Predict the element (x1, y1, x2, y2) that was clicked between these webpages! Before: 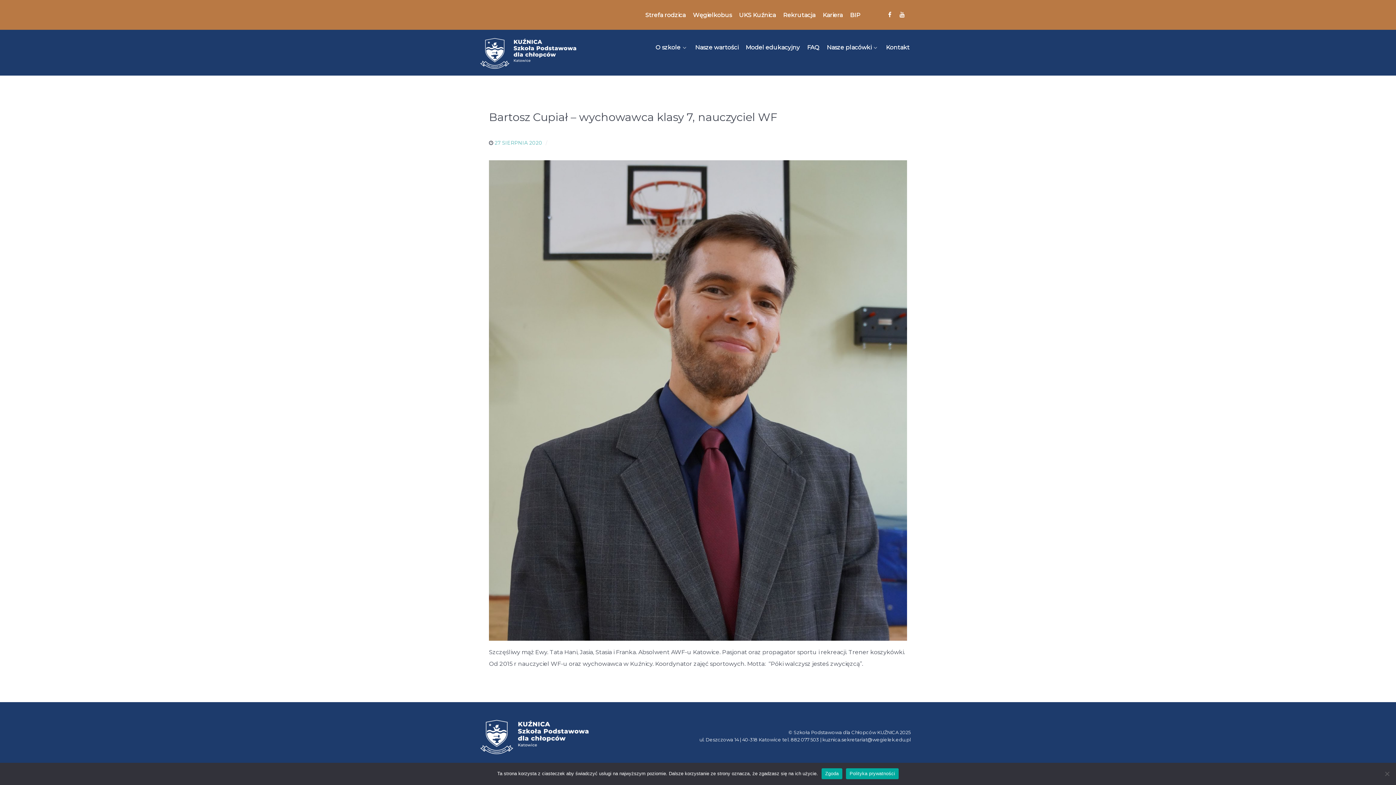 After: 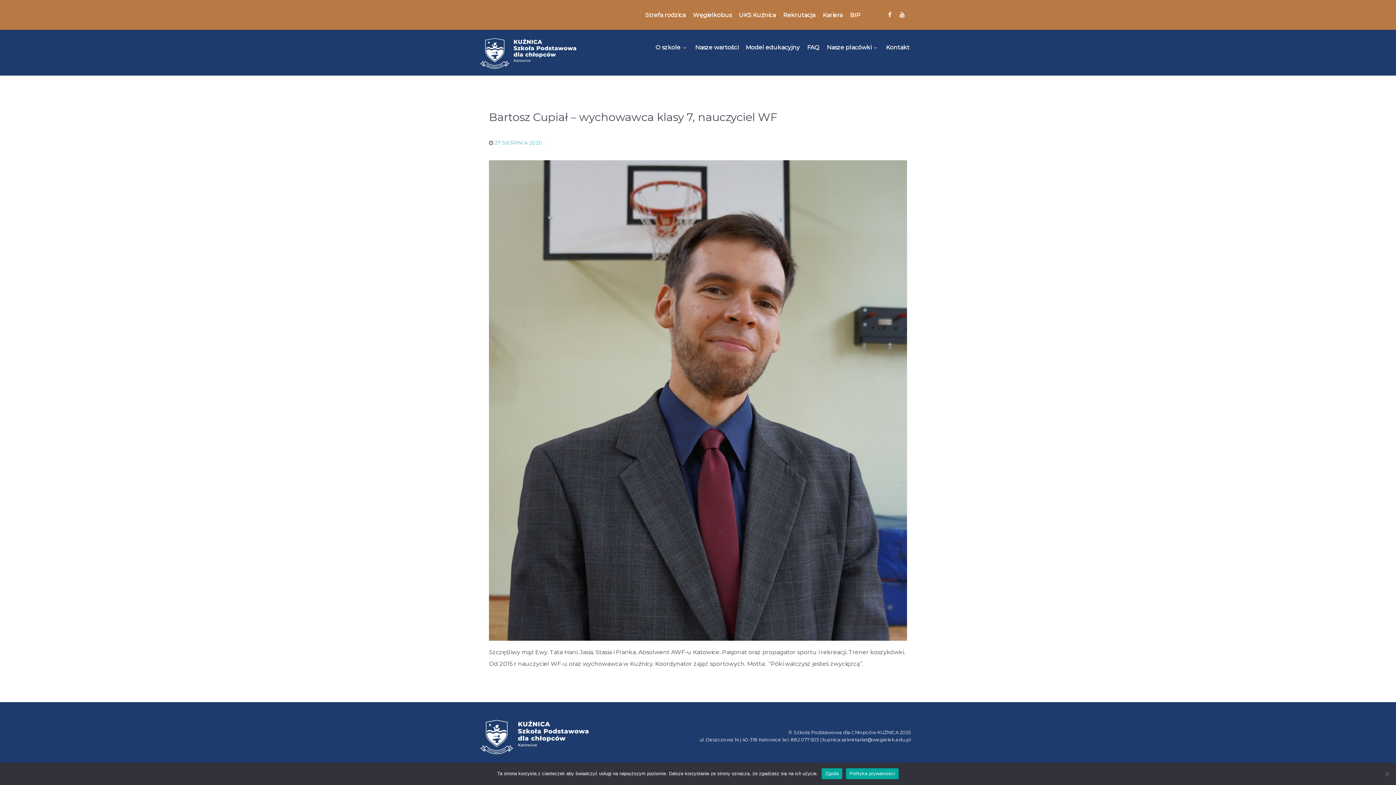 Action: label: Polityka prywatności bbox: (846, 768, 898, 779)